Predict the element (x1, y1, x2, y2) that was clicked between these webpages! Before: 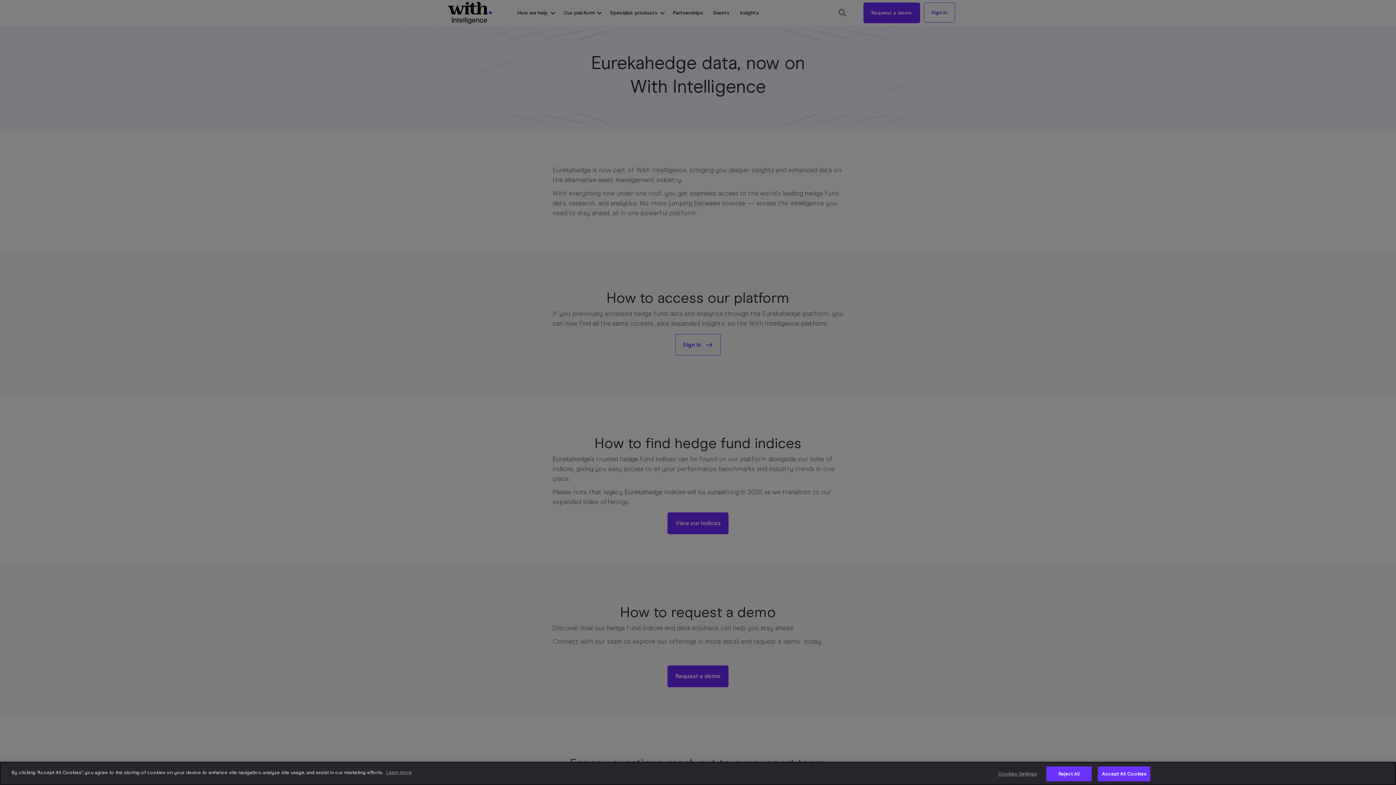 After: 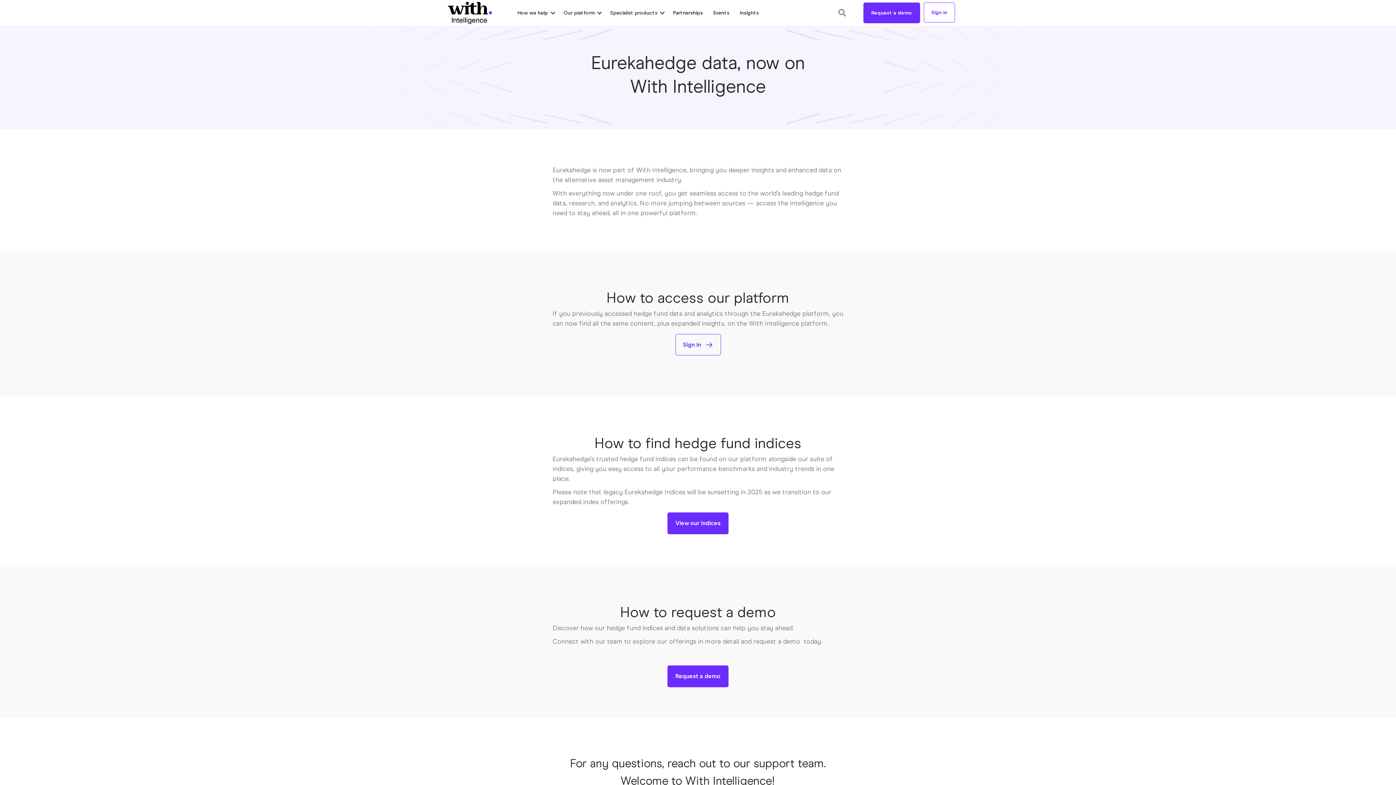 Action: bbox: (1098, 766, 1150, 781) label: Accept All Cookies